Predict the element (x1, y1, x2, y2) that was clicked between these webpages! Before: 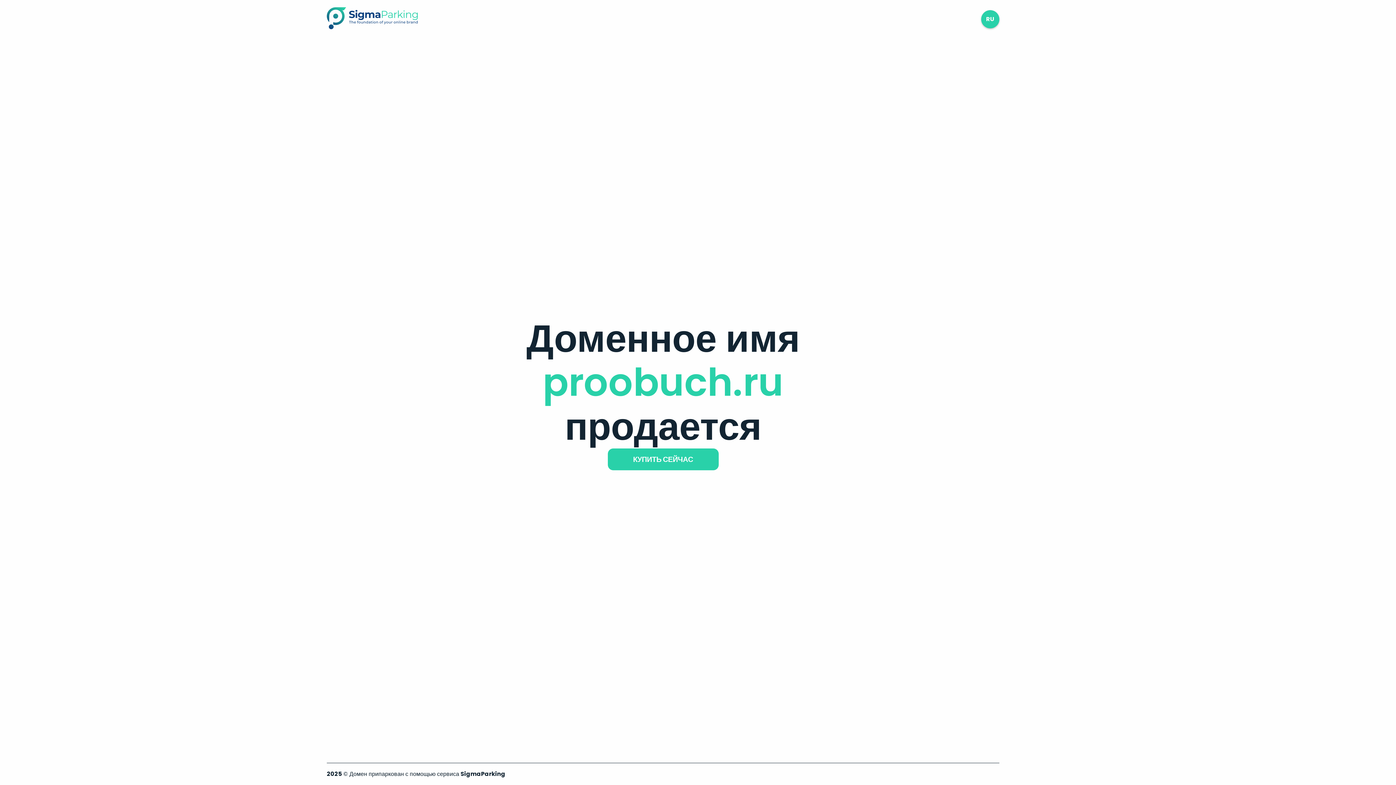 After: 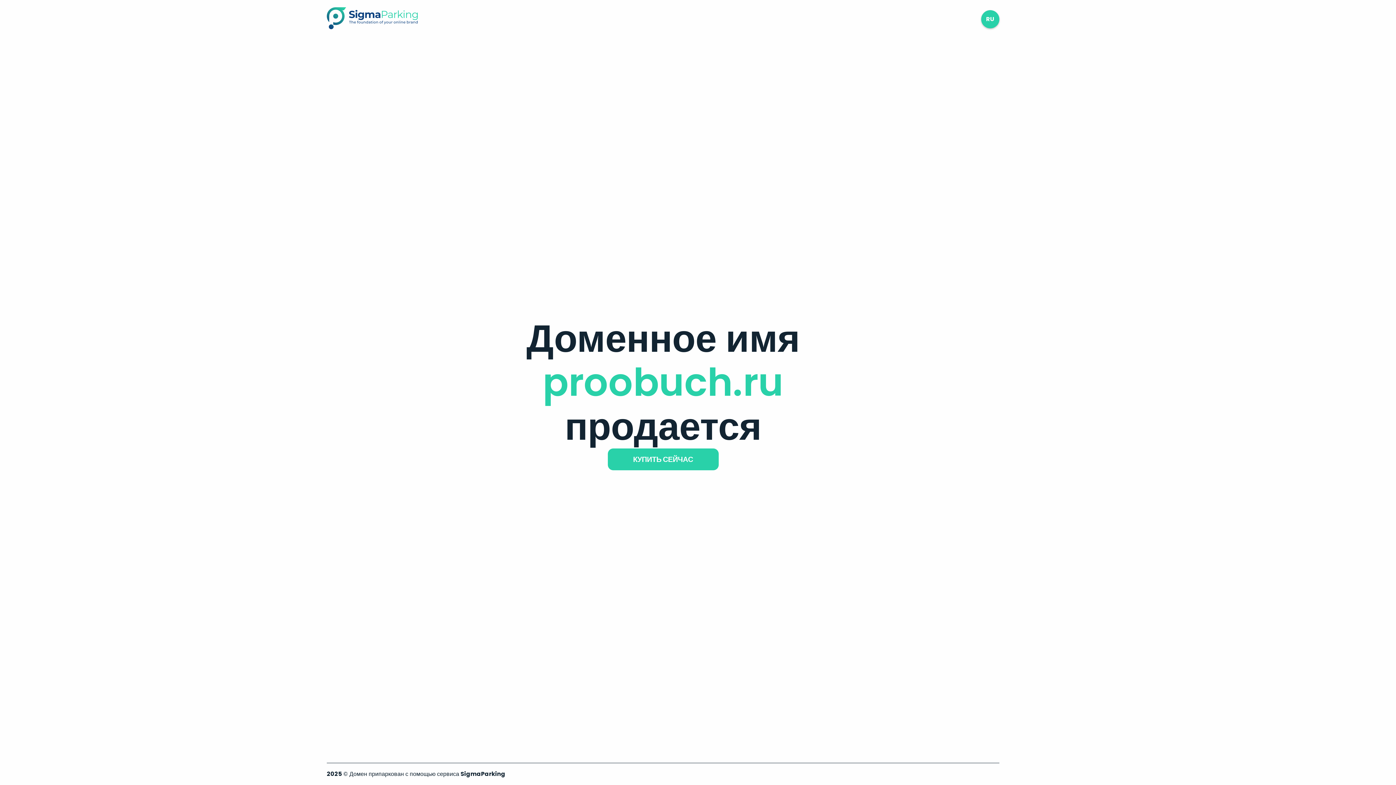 Action: bbox: (326, 23, 417, 31)